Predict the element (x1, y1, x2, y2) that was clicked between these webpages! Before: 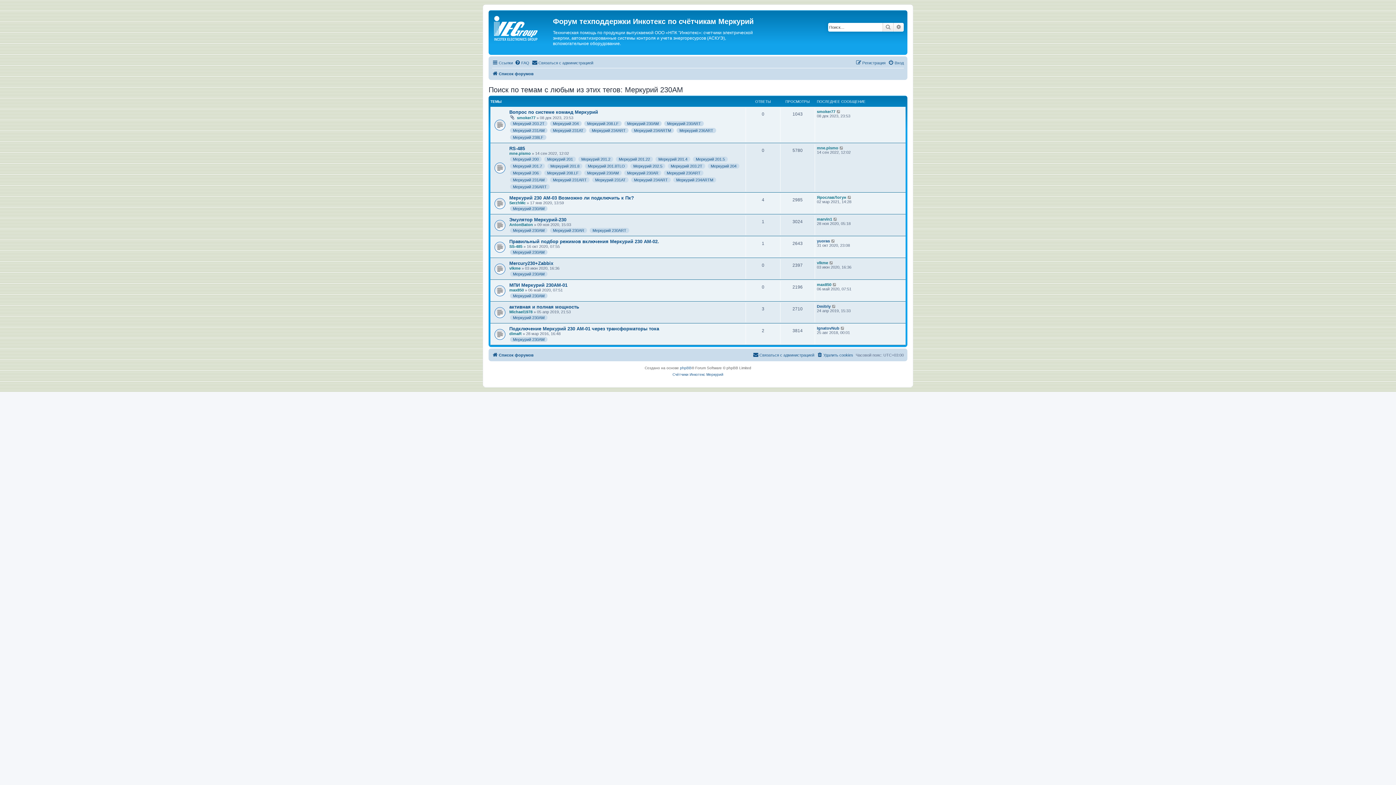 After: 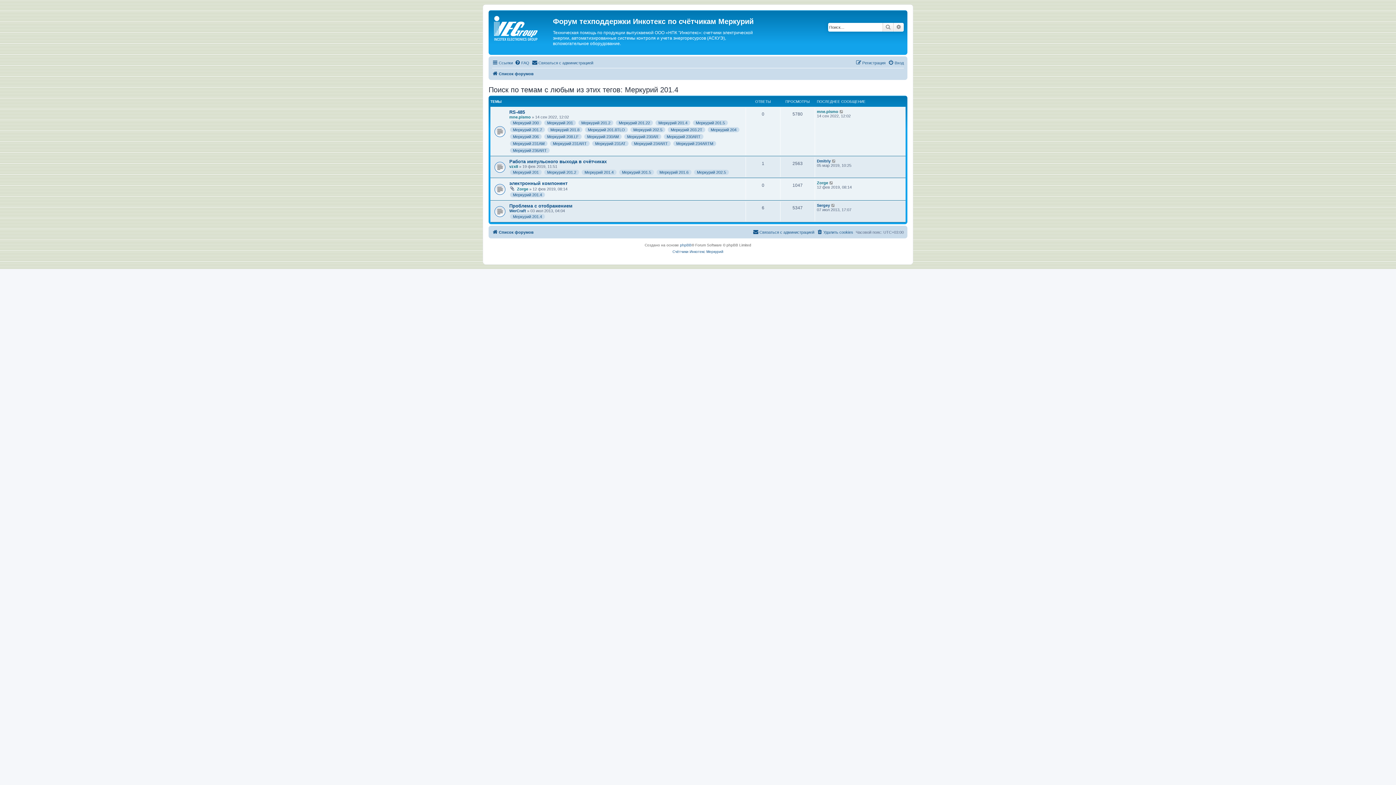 Action: label: Меркурий 201.4 bbox: (658, 157, 687, 161)